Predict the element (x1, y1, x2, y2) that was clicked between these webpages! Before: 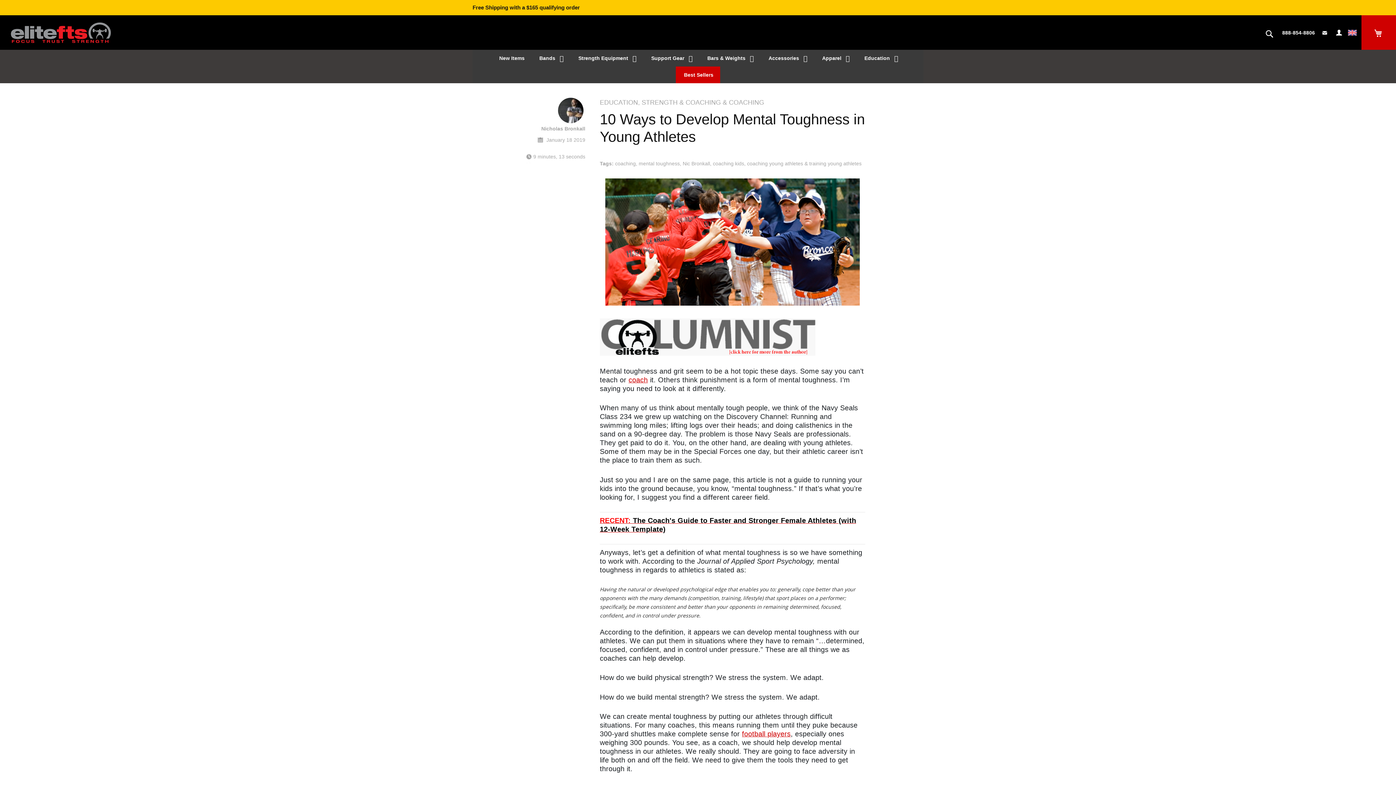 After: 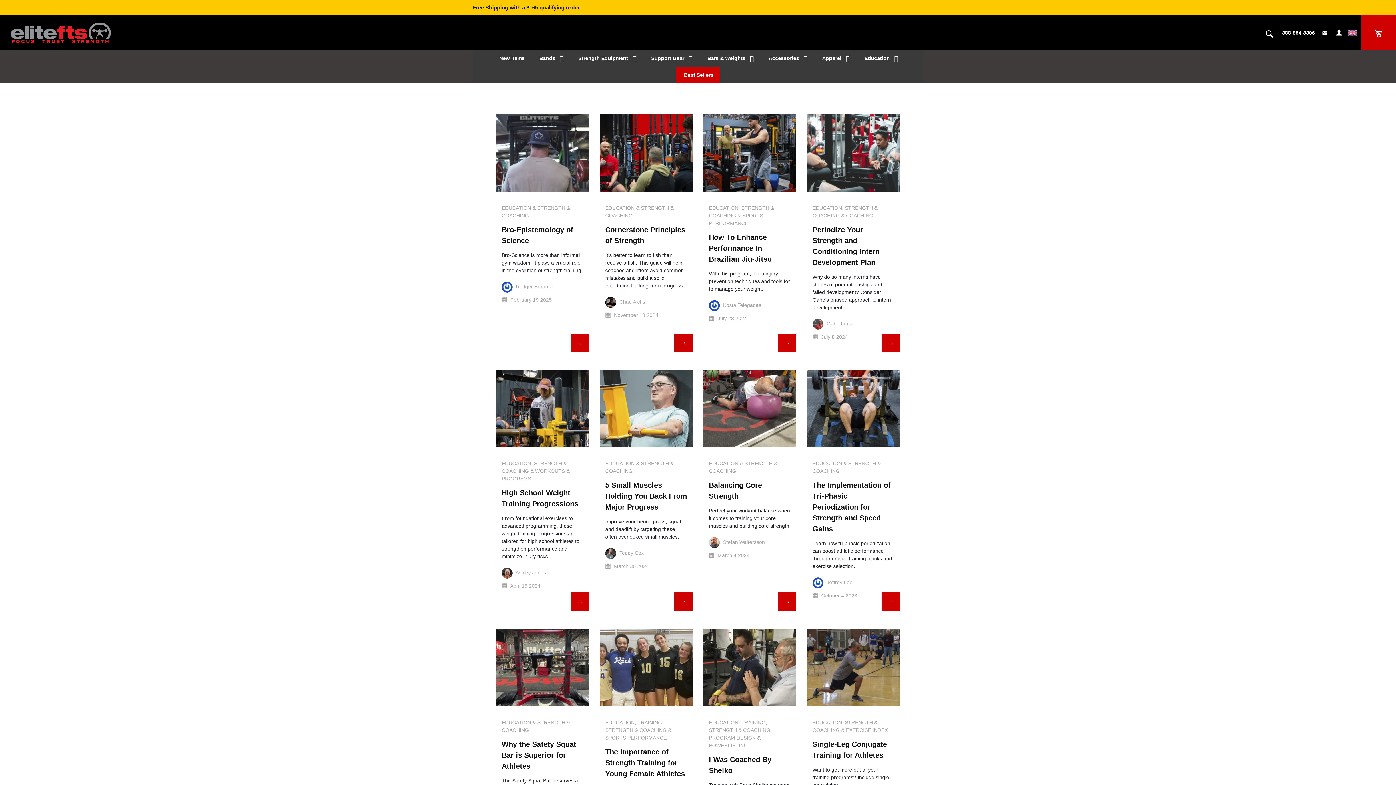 Action: label: STRENGTH & COACHING bbox: (641, 99, 721, 106)